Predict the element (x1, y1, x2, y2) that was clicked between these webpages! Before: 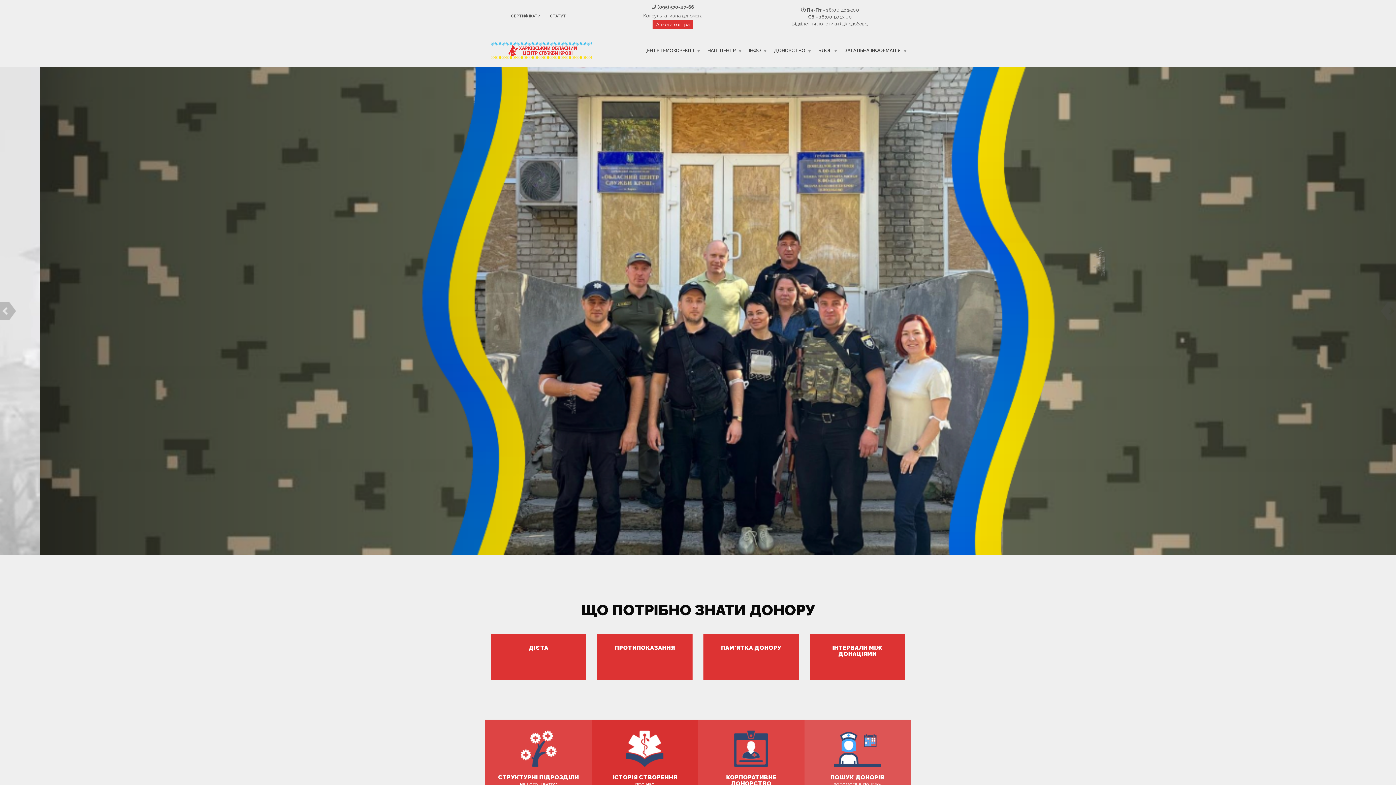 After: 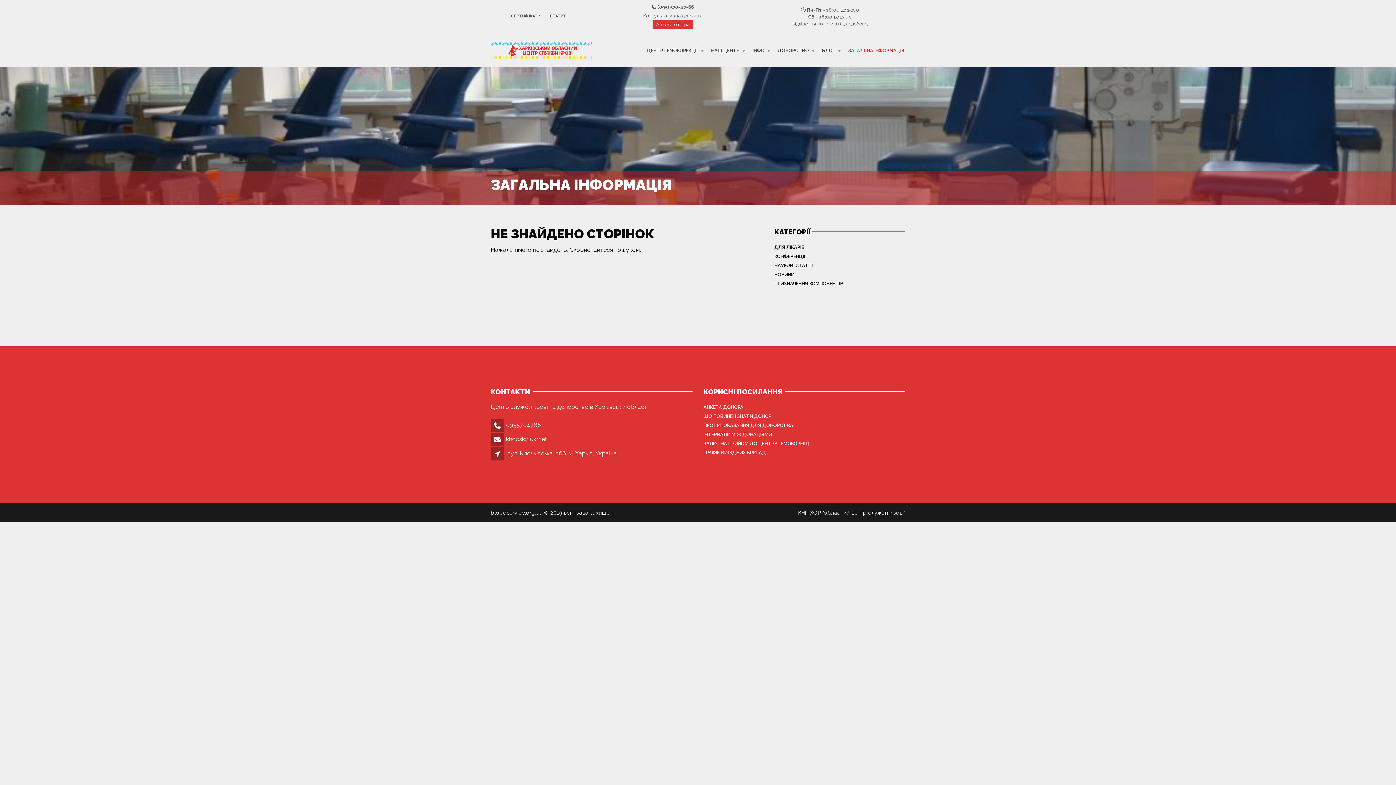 Action: label: ЗАГАЛЬНА ІНФОРМАЦІЯ bbox: (840, 44, 909, 56)